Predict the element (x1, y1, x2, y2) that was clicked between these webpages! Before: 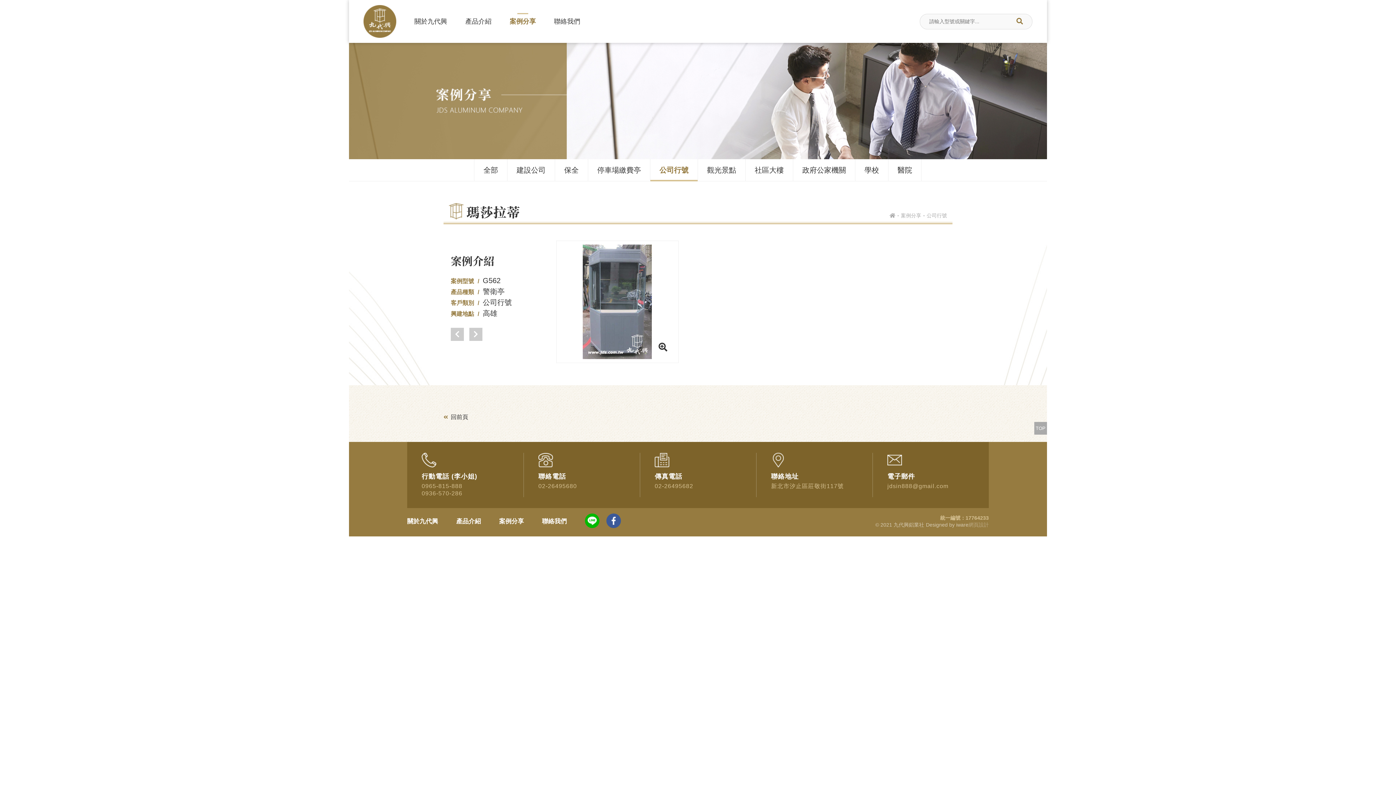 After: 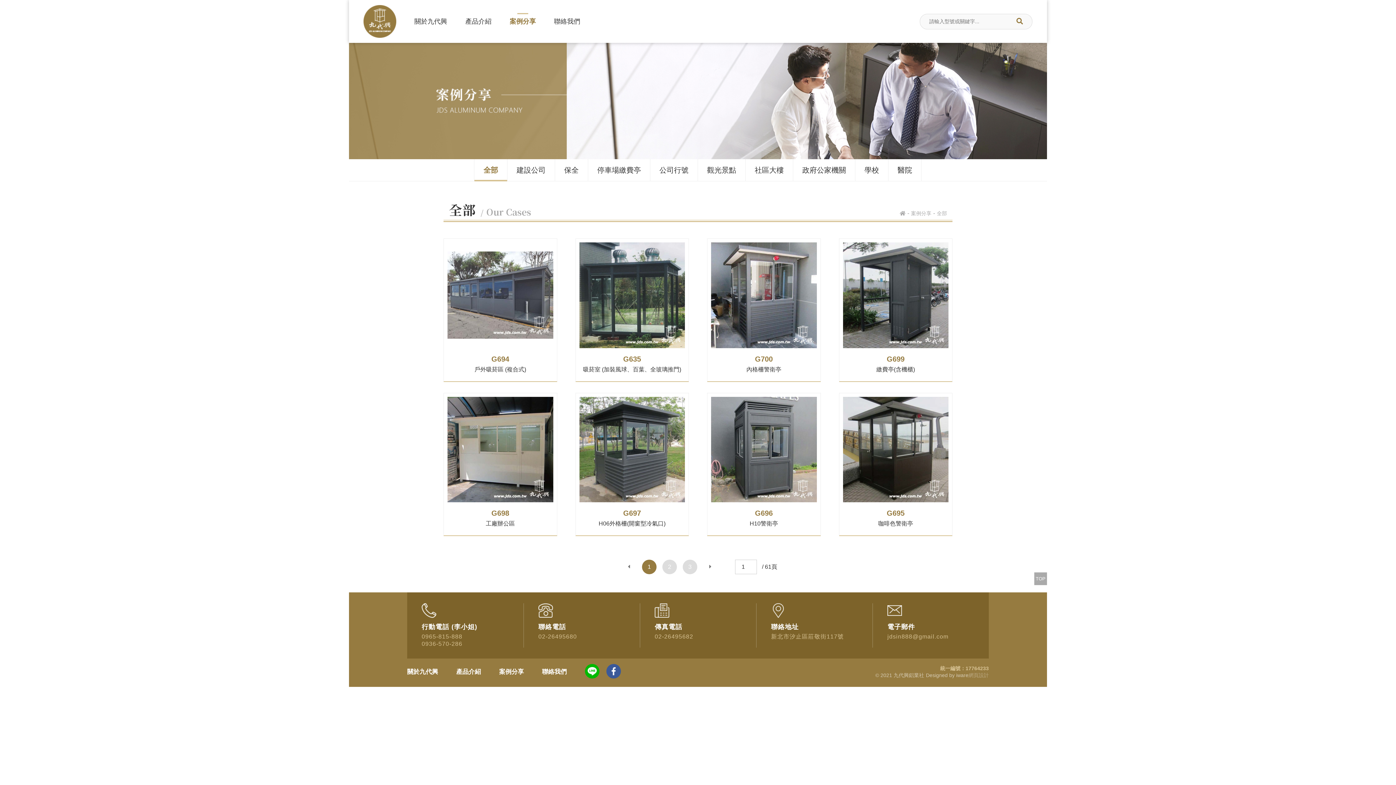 Action: bbox: (901, 212, 921, 218) label: 案例分享